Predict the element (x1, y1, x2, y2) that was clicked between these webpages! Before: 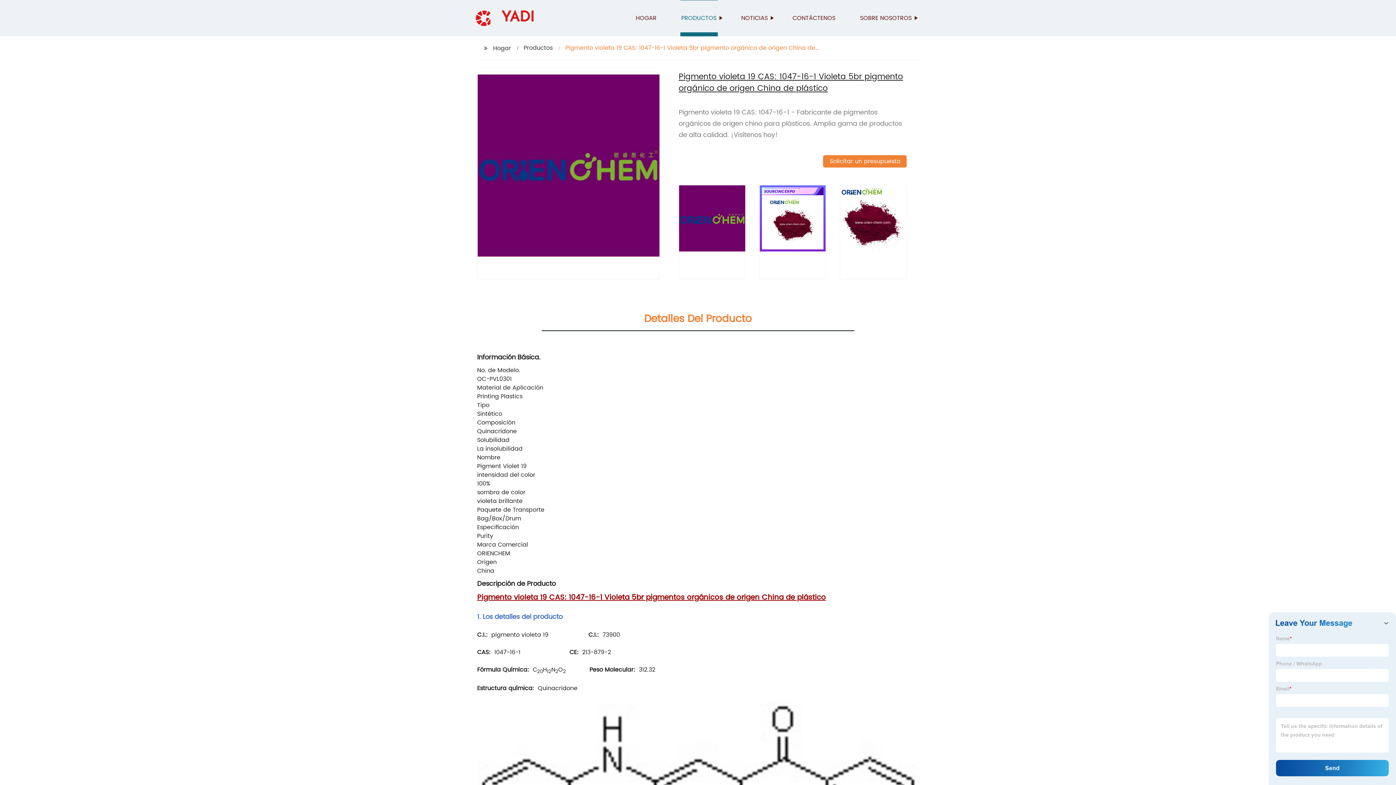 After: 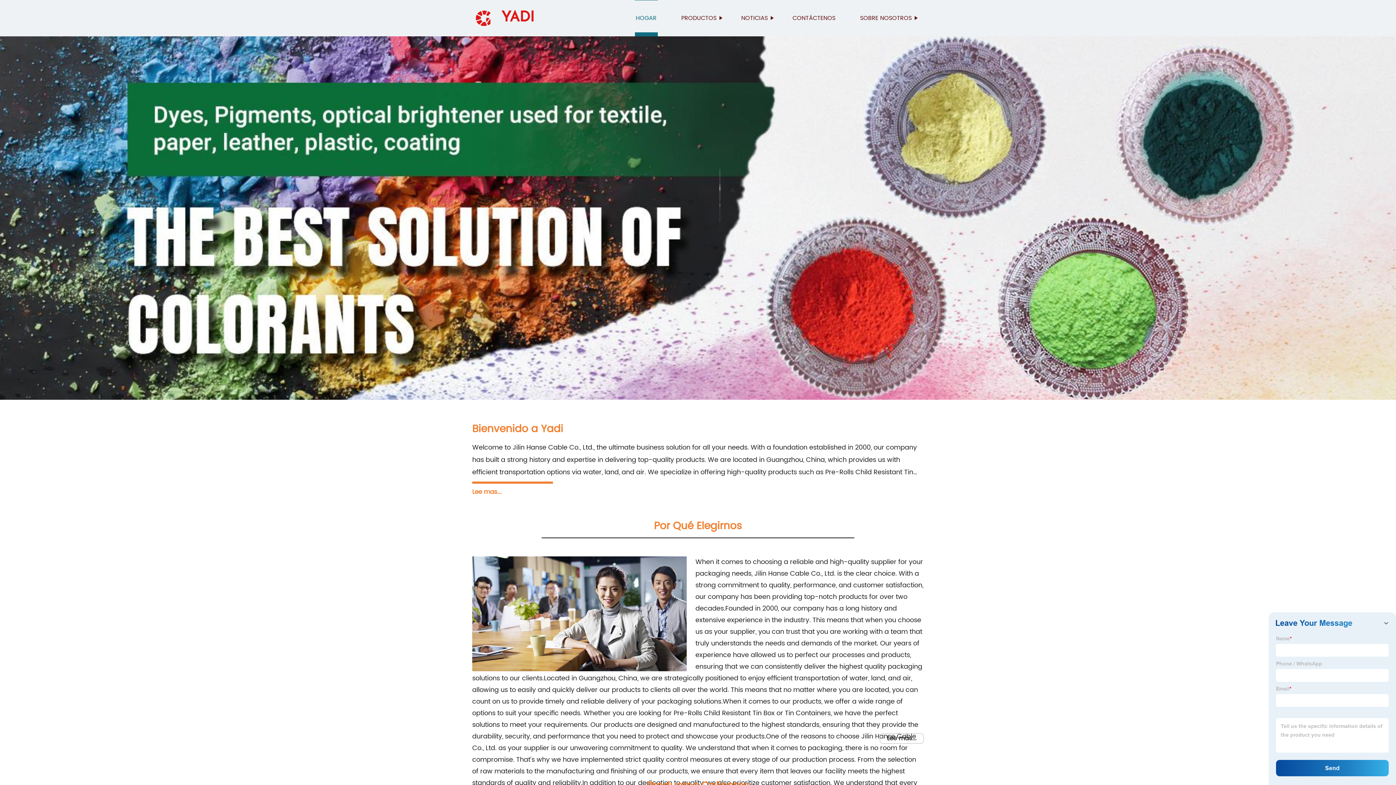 Action: bbox: (472, 13, 493, 22)